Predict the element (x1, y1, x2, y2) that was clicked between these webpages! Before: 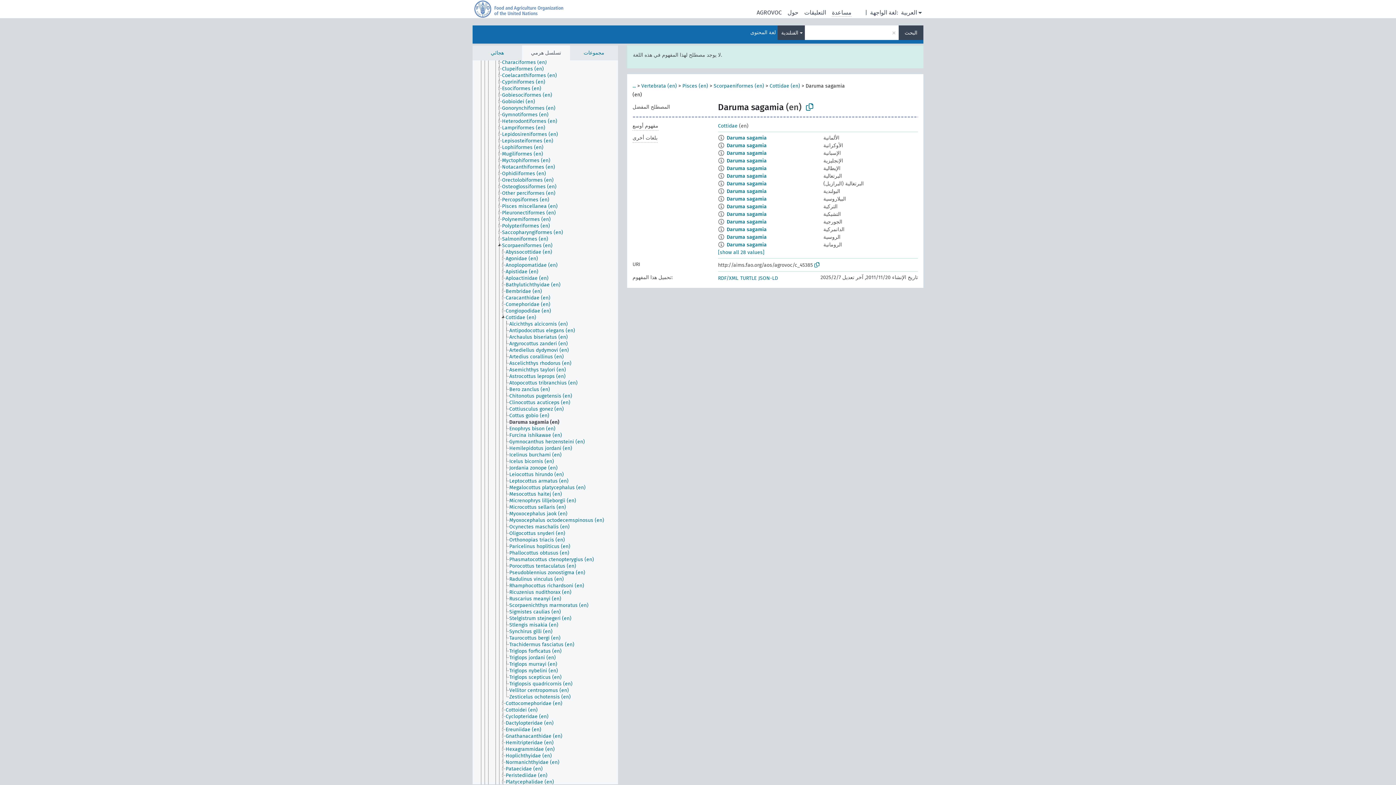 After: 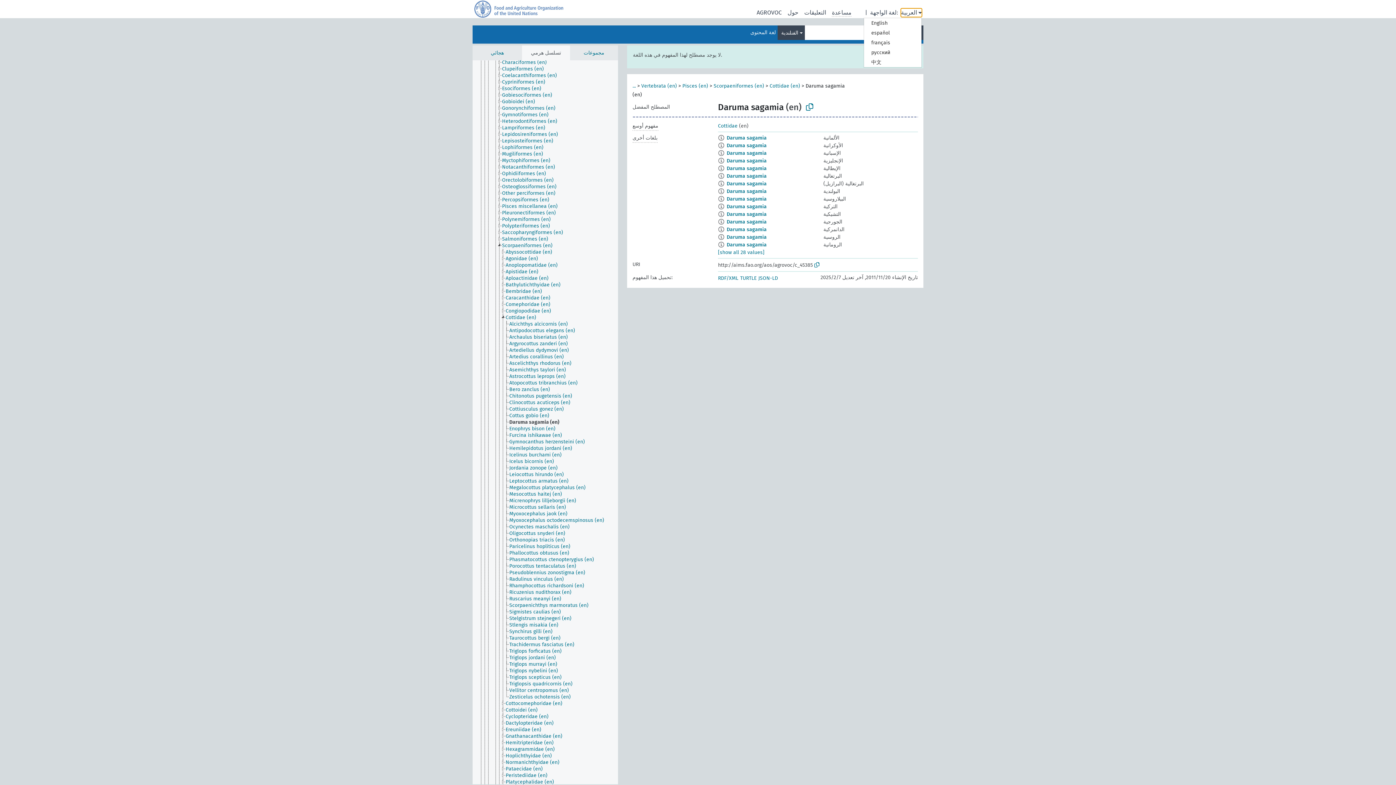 Action: bbox: (901, 8, 922, 16) label: العربية